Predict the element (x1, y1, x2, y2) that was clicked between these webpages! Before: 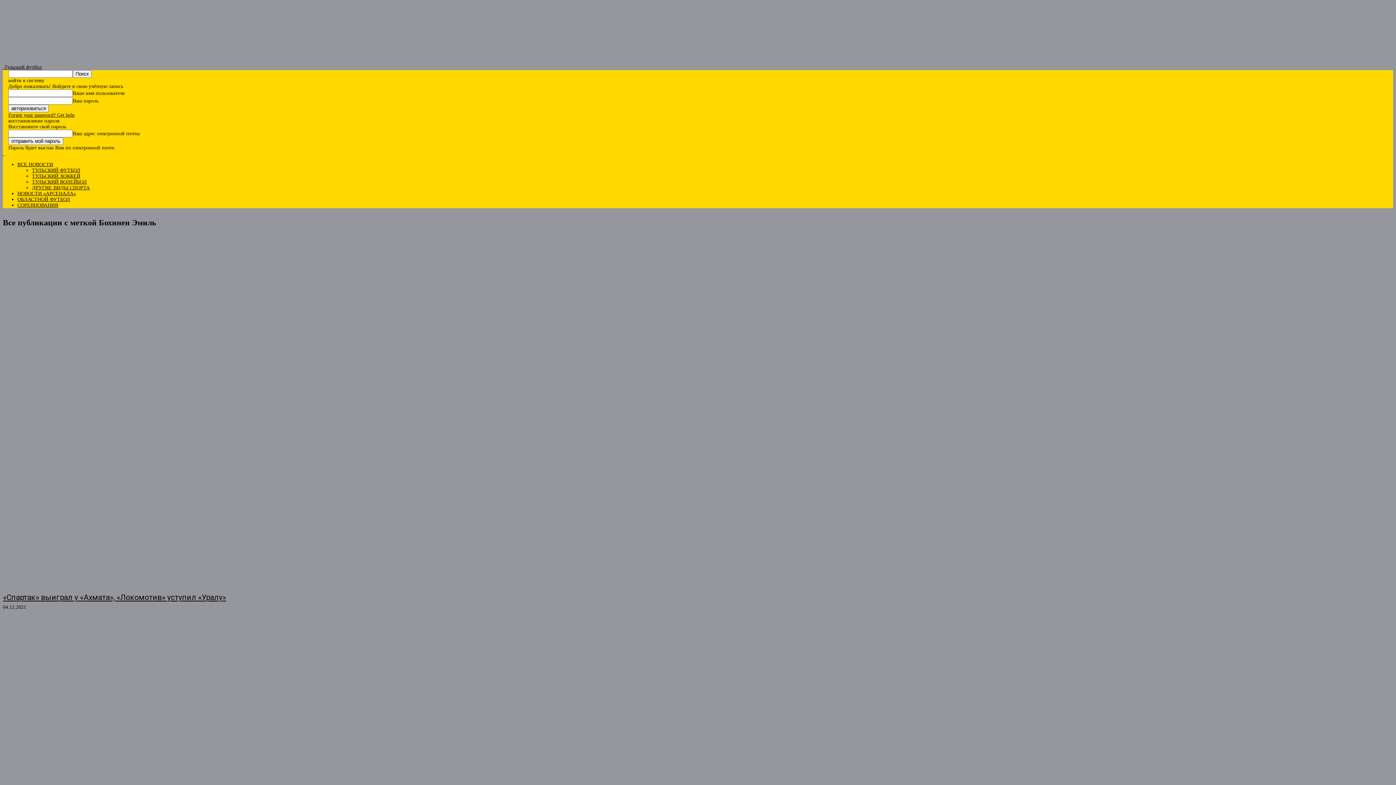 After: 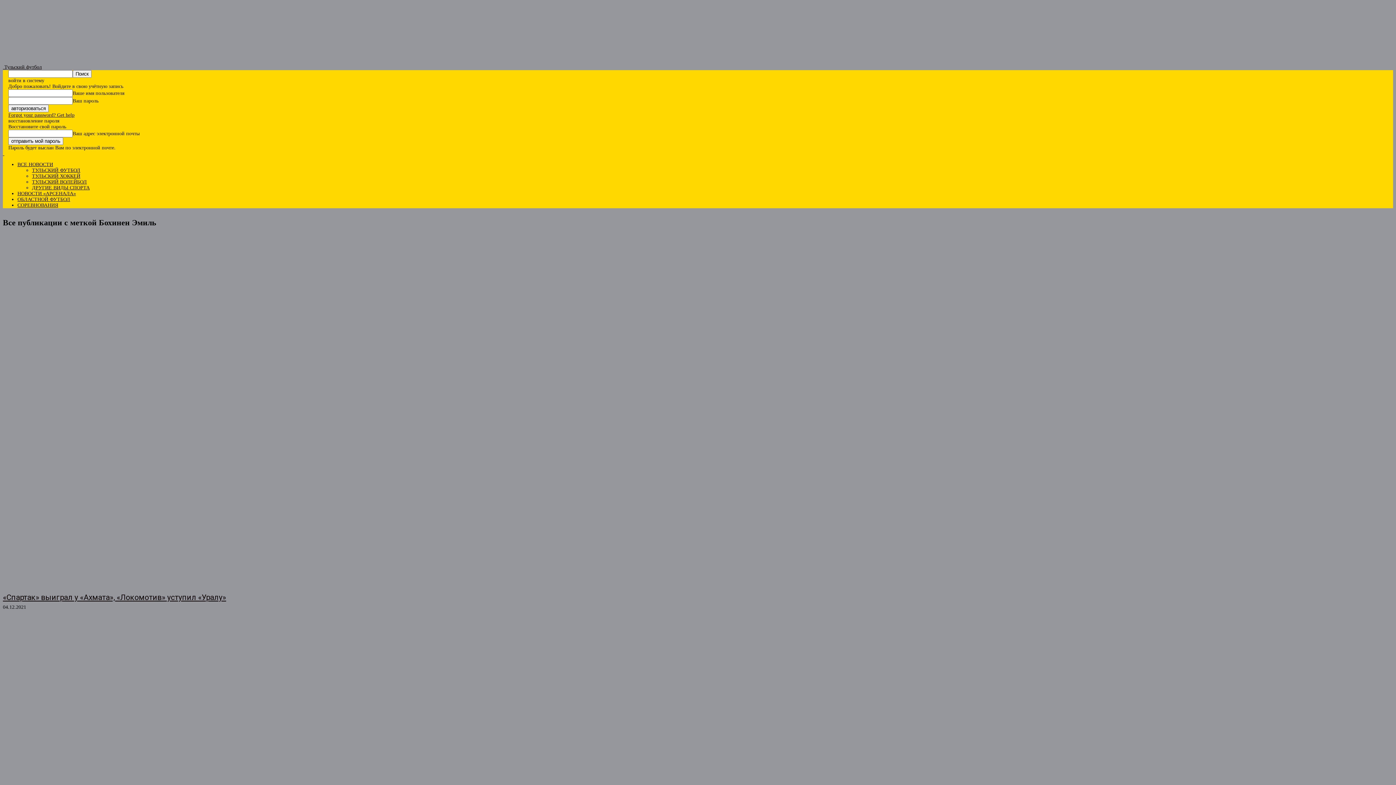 Action: label: Forgot your password? Get help bbox: (8, 112, 74, 117)